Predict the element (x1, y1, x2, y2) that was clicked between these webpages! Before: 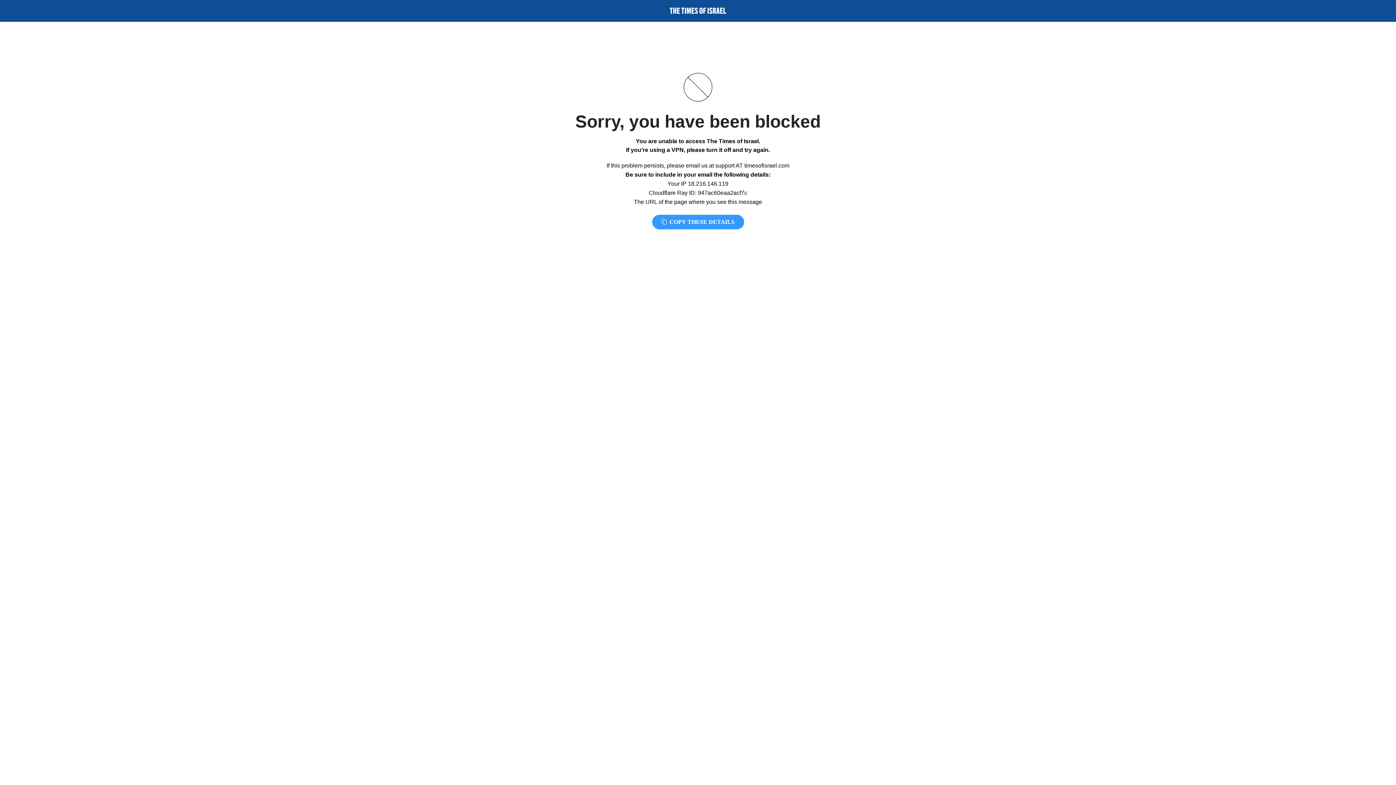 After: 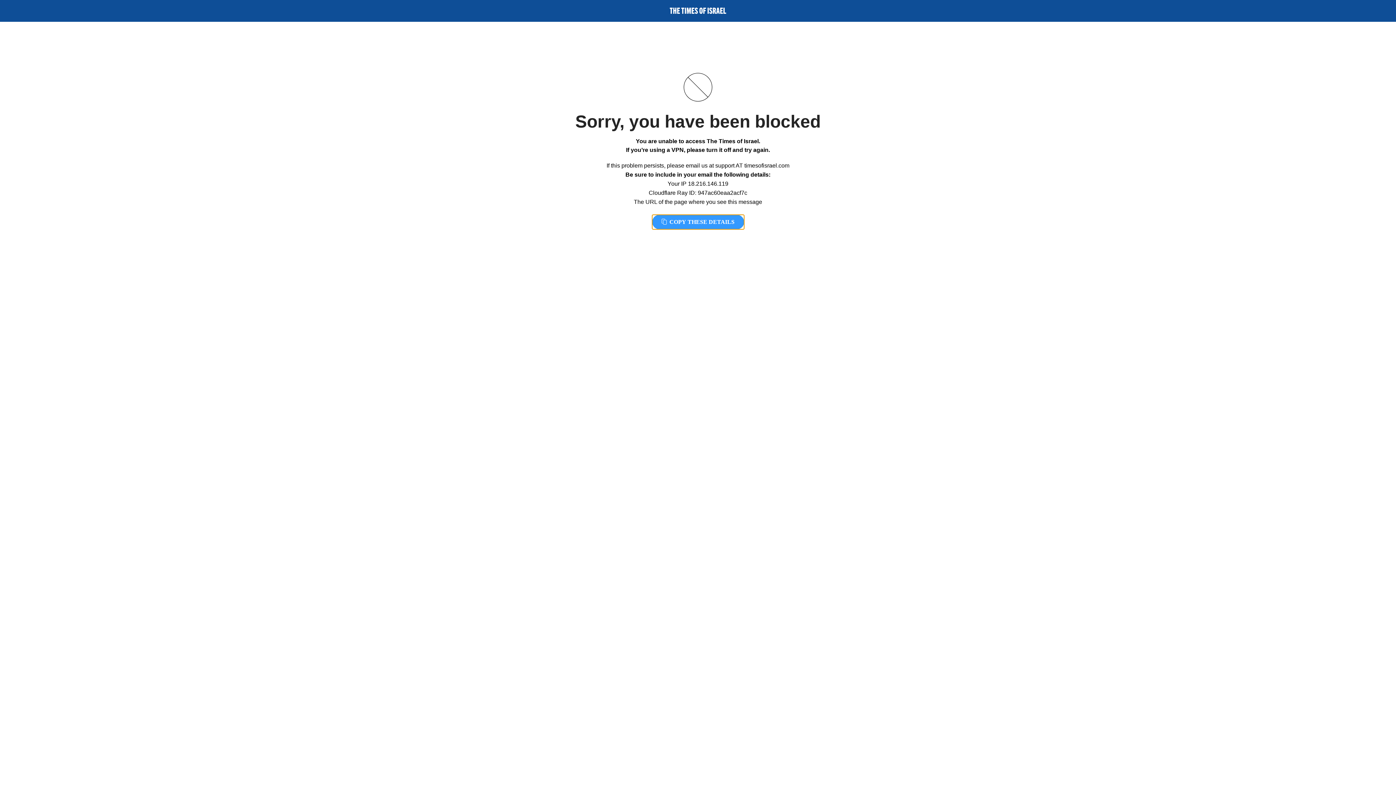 Action: label:  COPY THESE DETAILS bbox: (652, 214, 744, 229)